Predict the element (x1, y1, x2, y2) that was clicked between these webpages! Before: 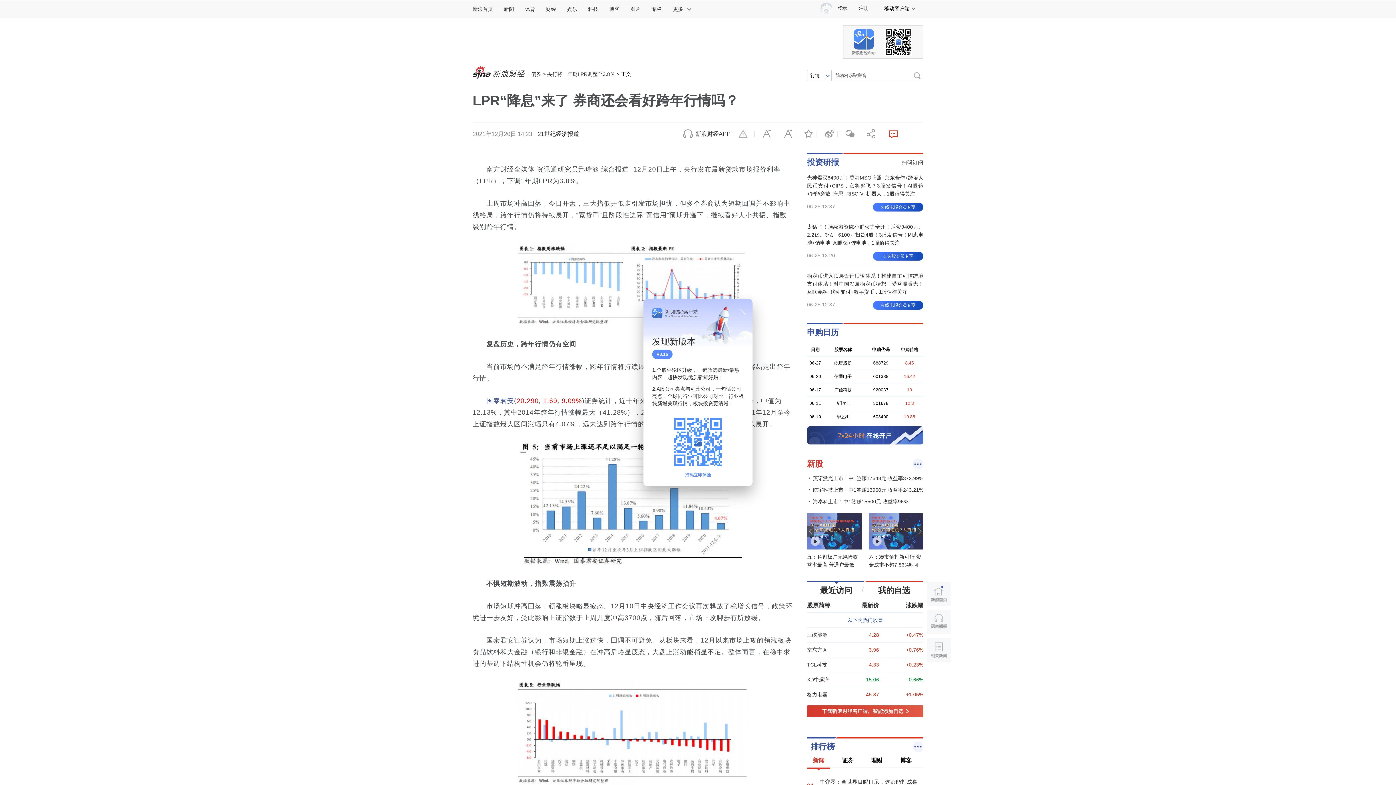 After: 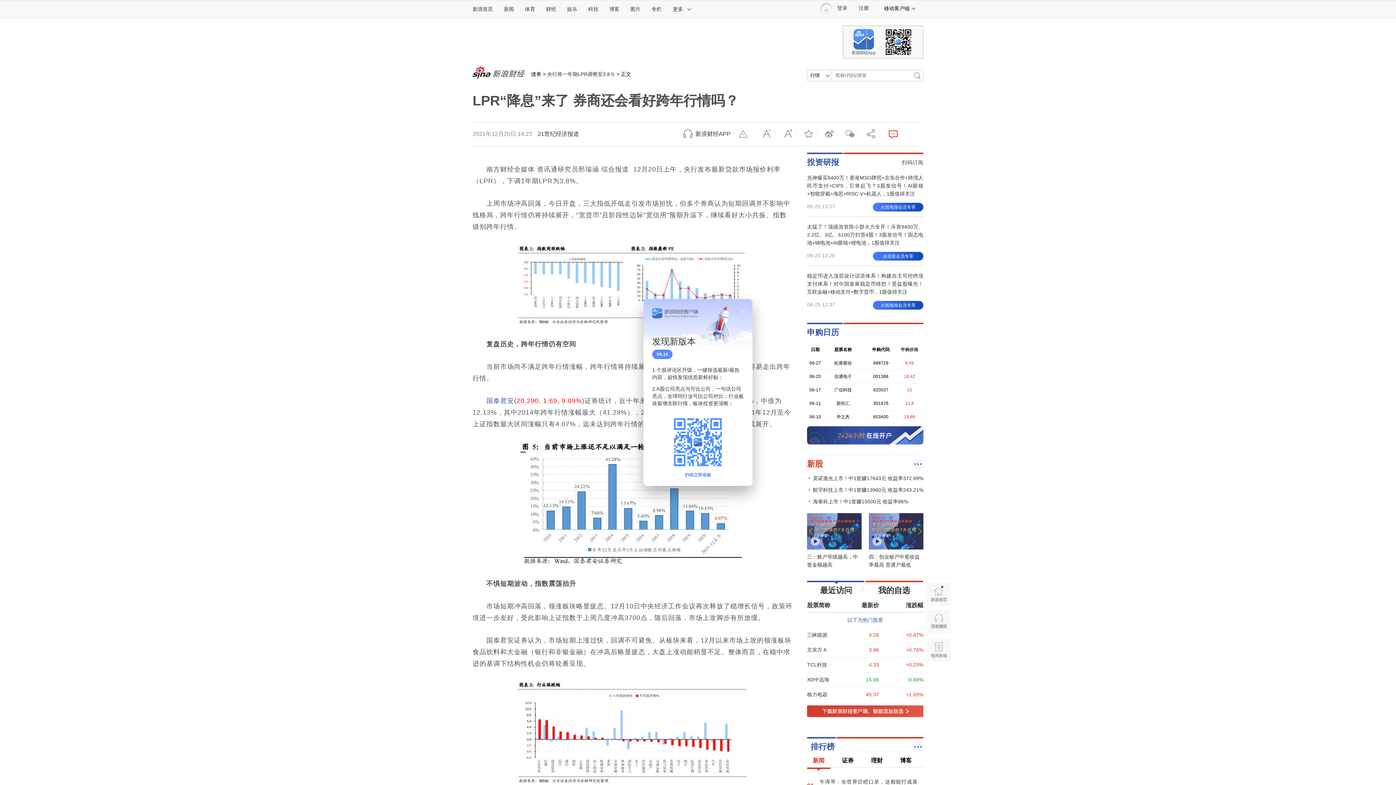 Action: bbox: (843, 39, 923, 44)